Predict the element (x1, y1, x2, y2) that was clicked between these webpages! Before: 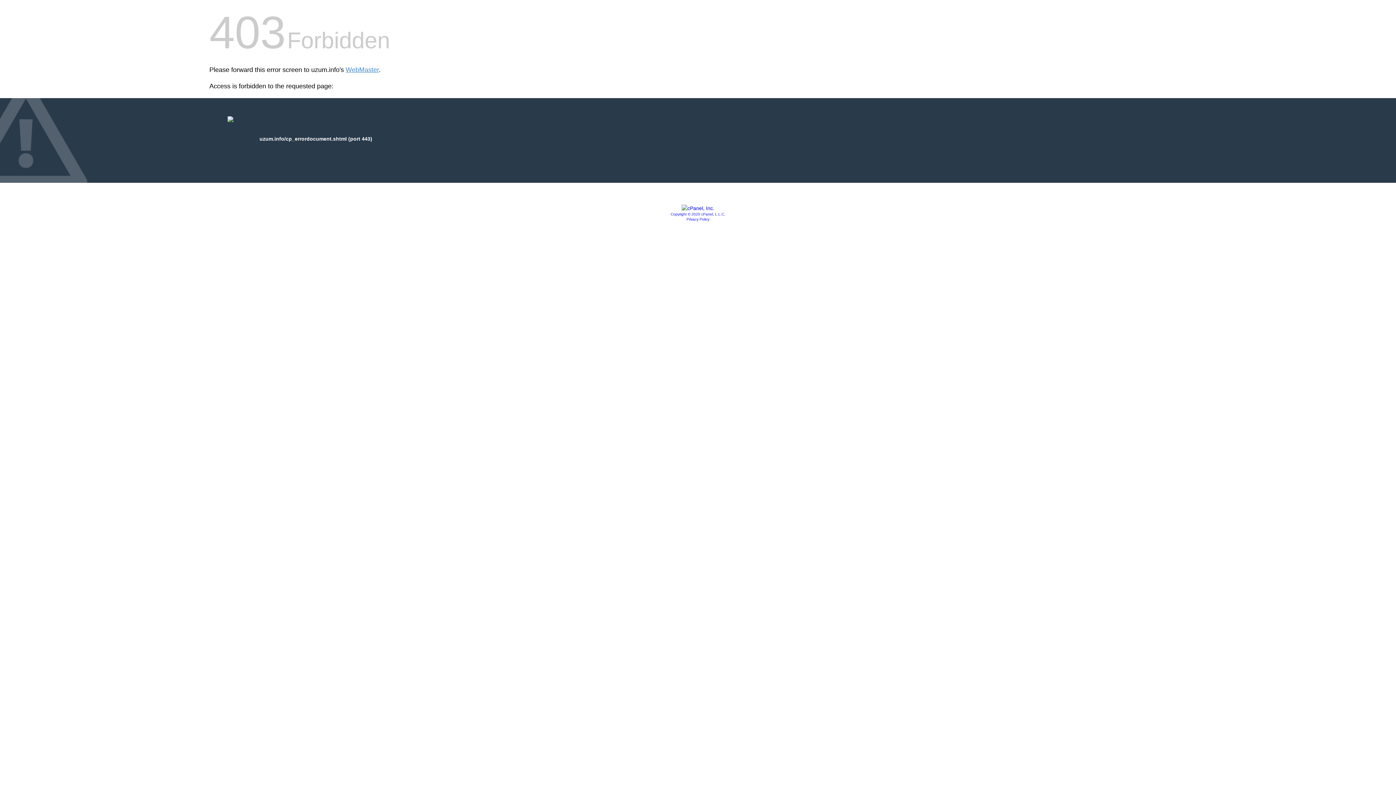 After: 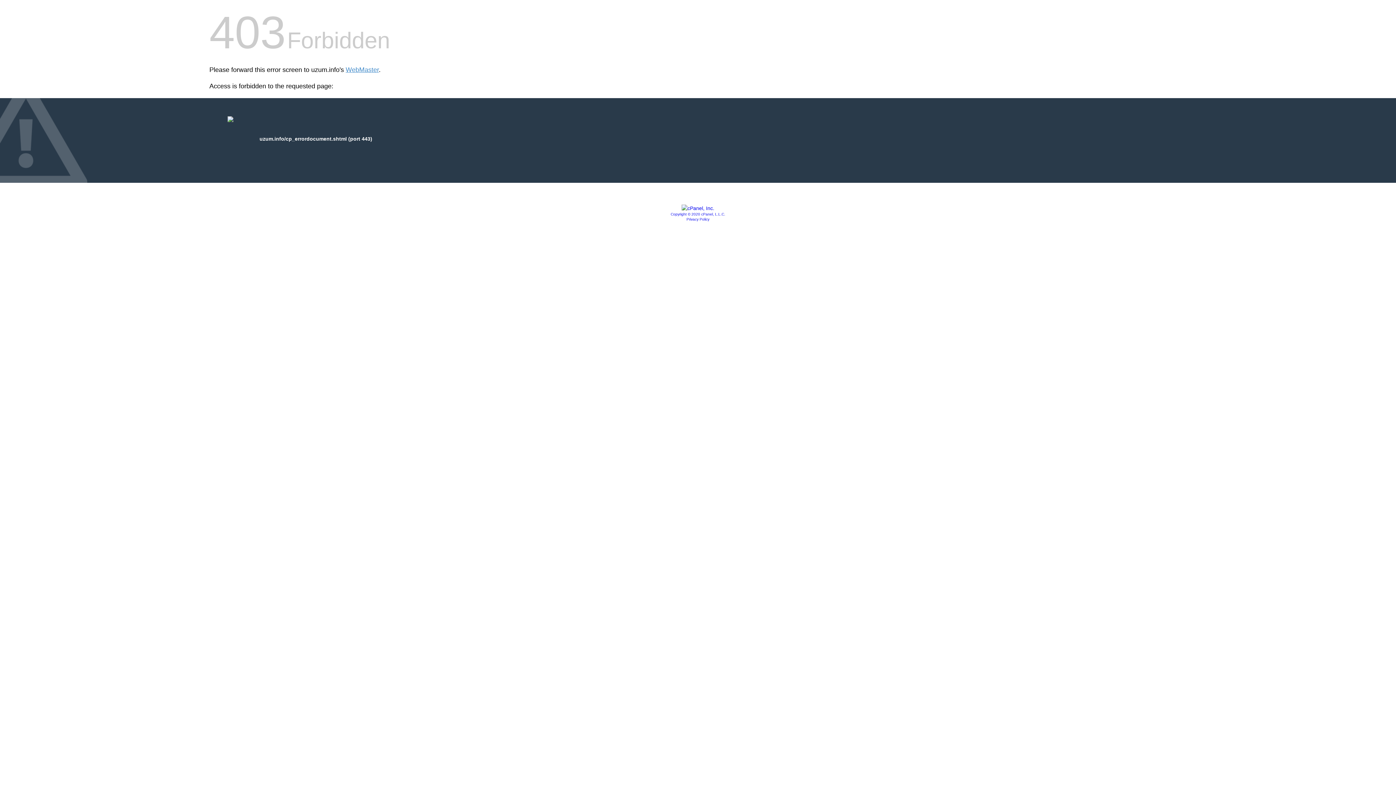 Action: bbox: (686, 217, 709, 221) label: Privacy Policy